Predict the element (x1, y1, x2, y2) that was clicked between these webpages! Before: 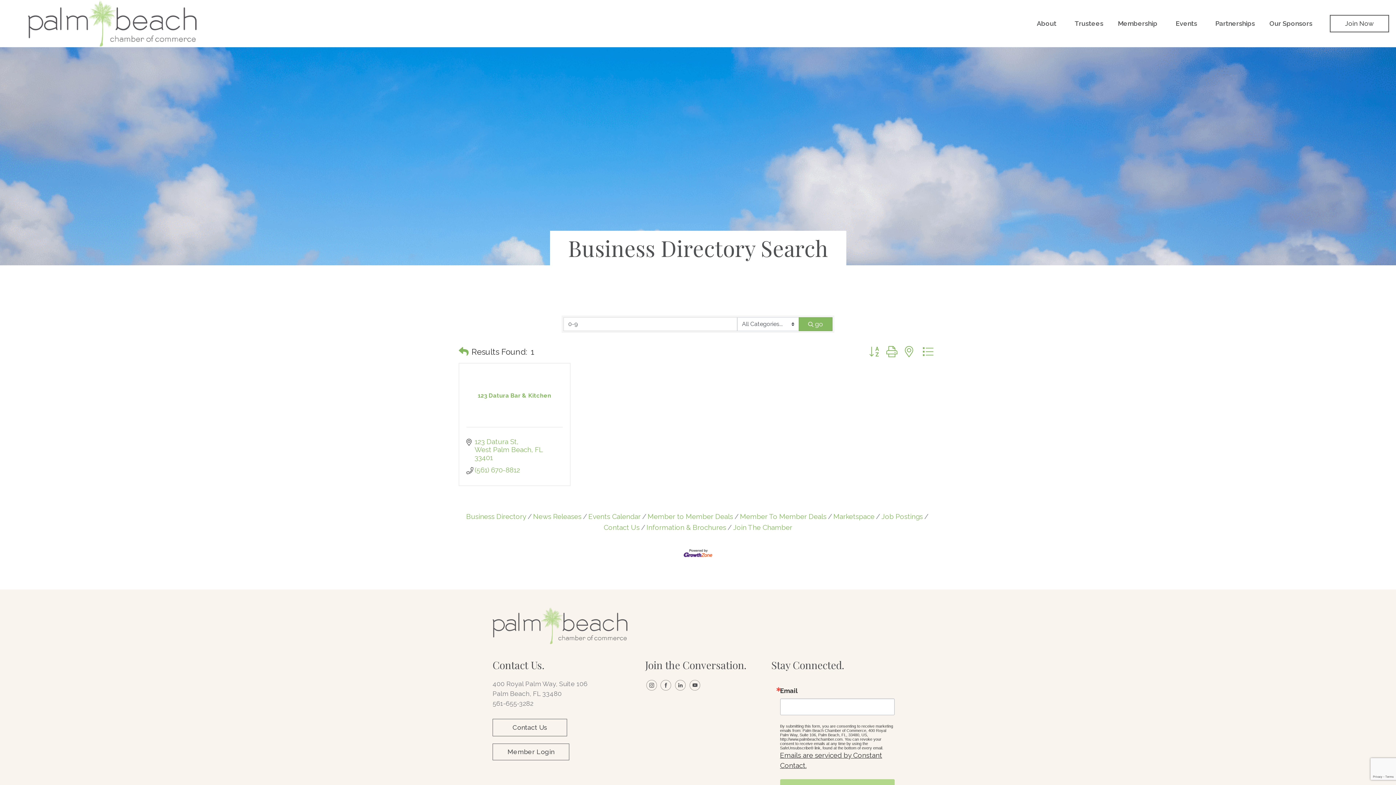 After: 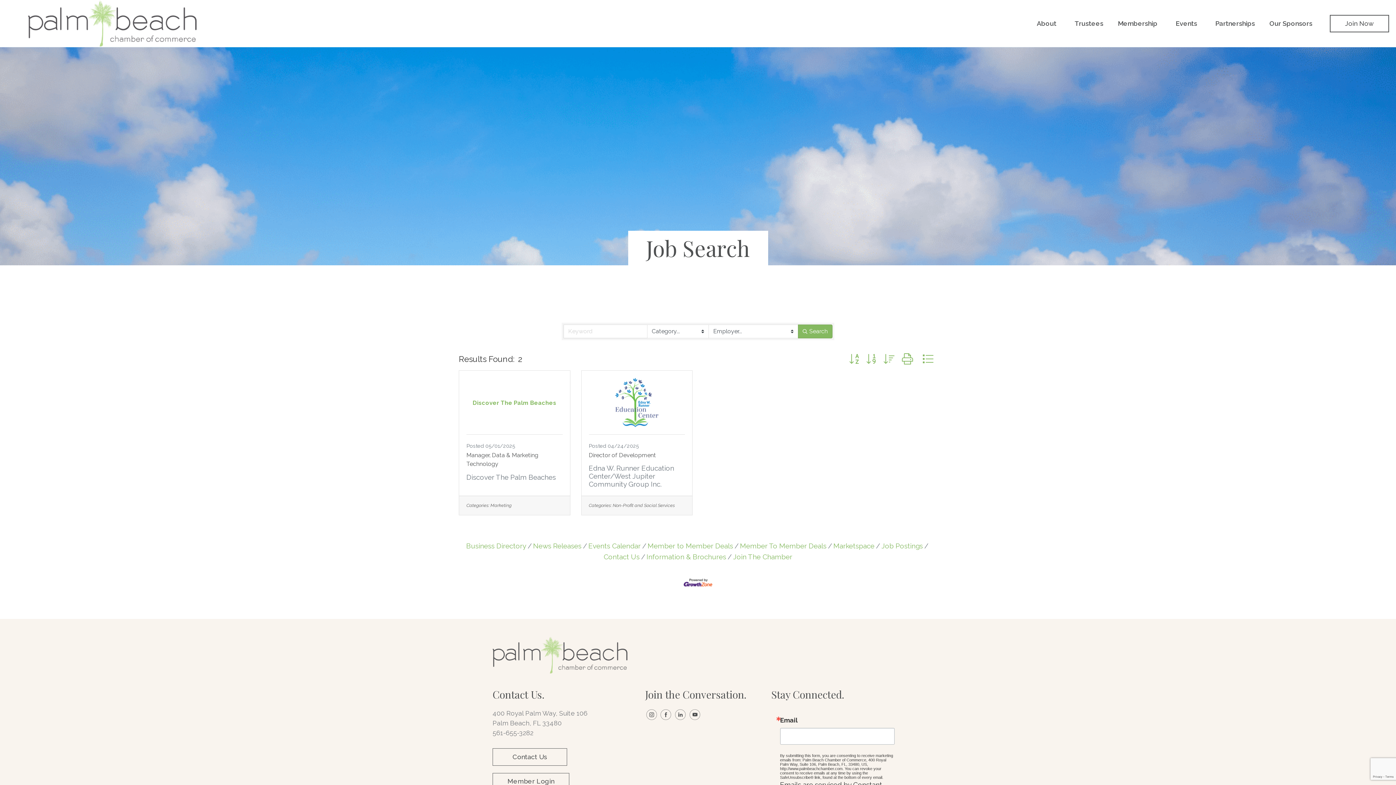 Action: label: Job Postings bbox: (876, 512, 923, 520)